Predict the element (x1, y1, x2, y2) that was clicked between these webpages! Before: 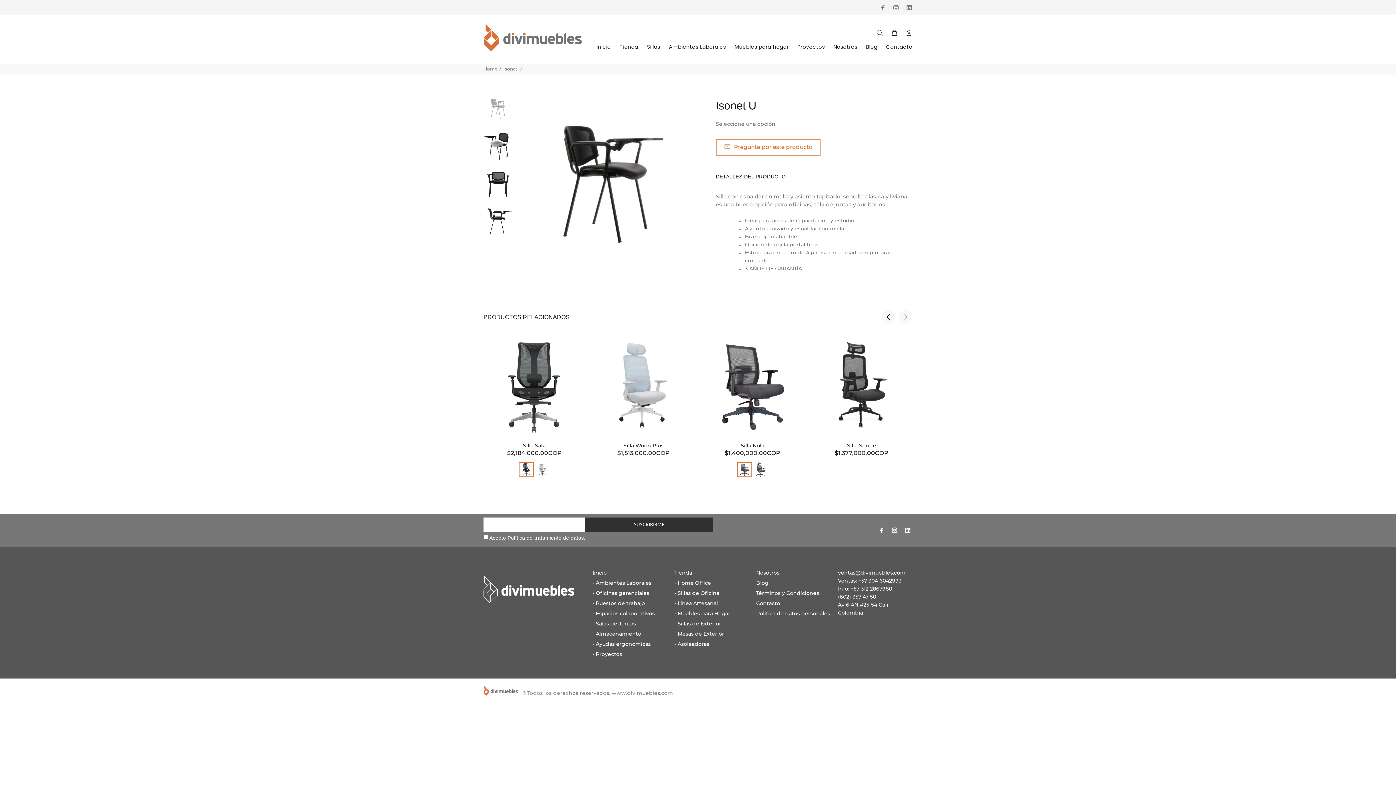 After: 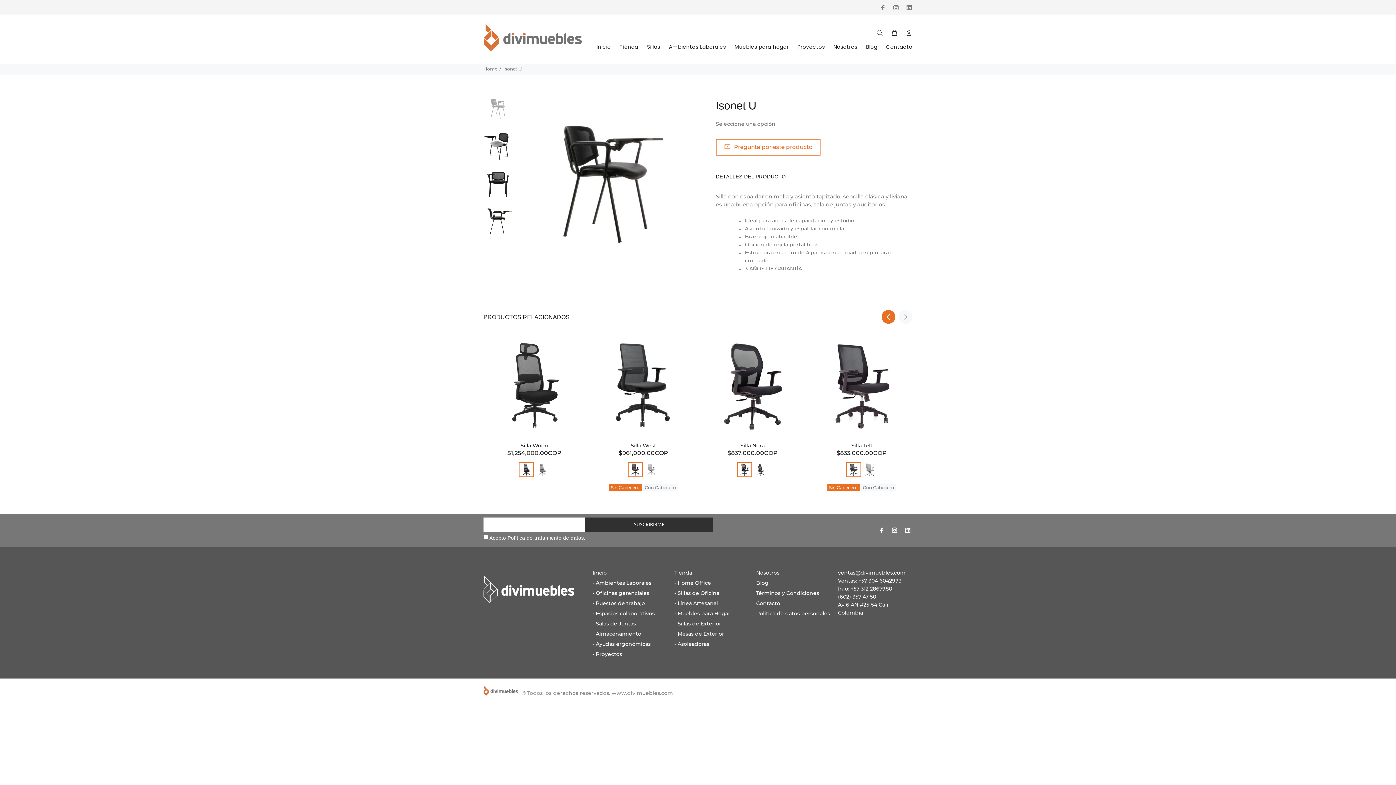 Action: label: Previous bbox: (881, 310, 895, 324)